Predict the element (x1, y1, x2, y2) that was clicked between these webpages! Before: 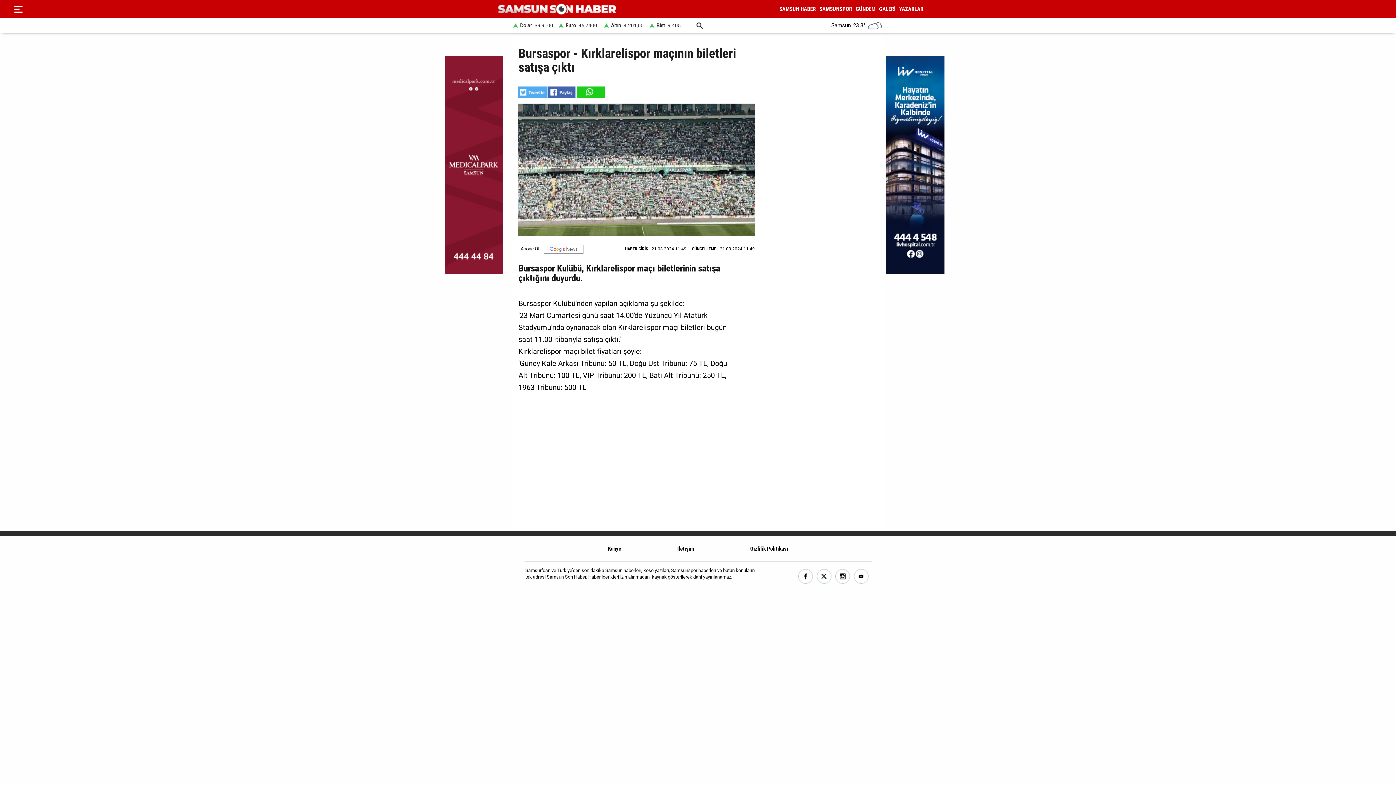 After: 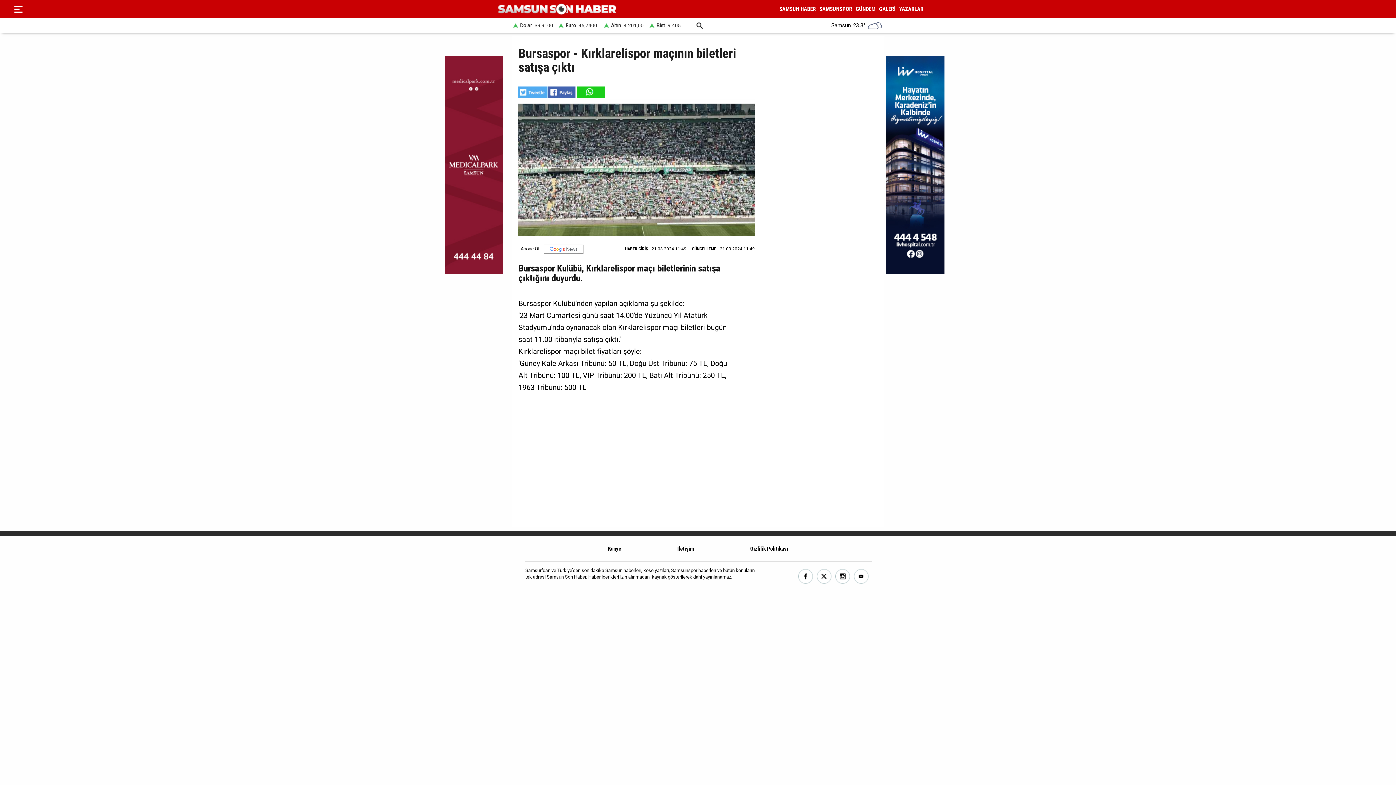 Action: bbox: (817, 569, 832, 584)